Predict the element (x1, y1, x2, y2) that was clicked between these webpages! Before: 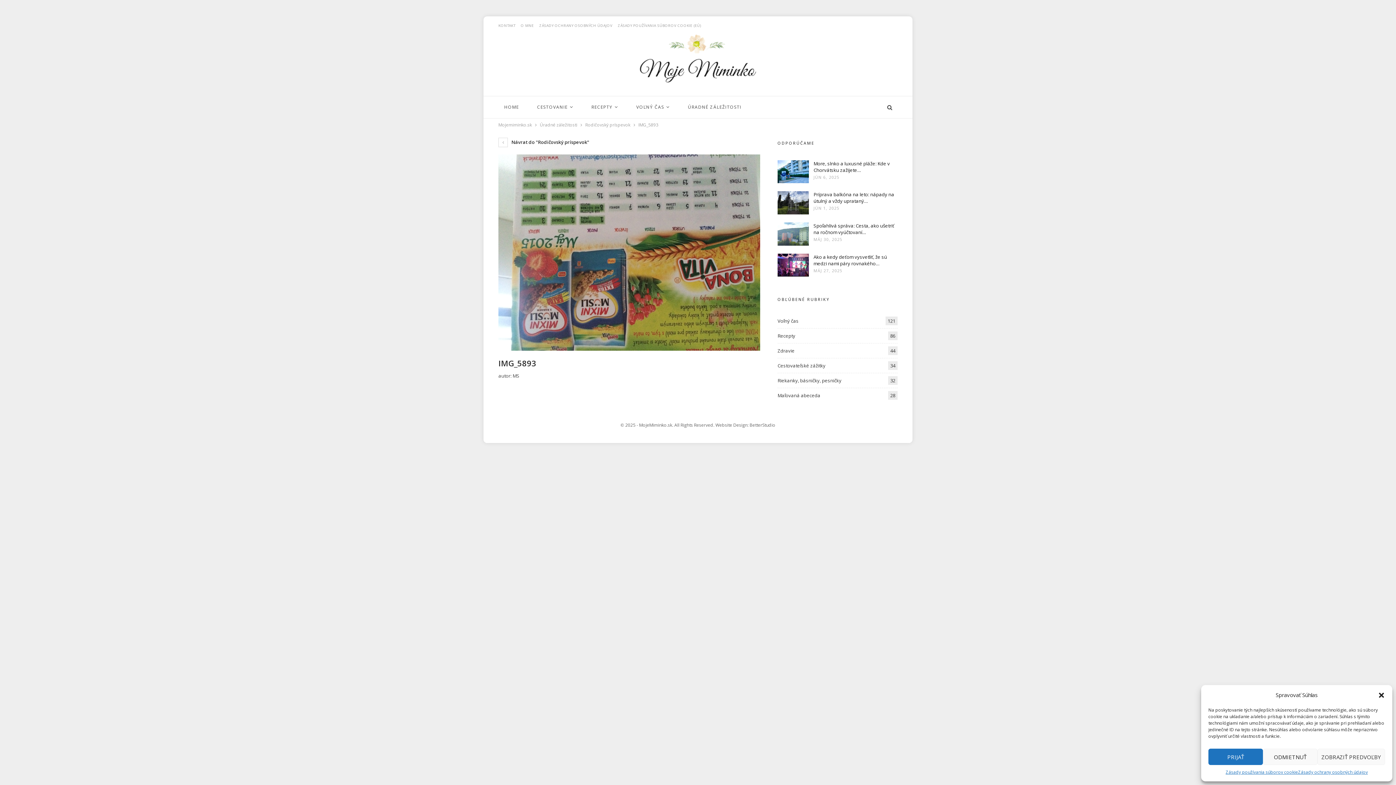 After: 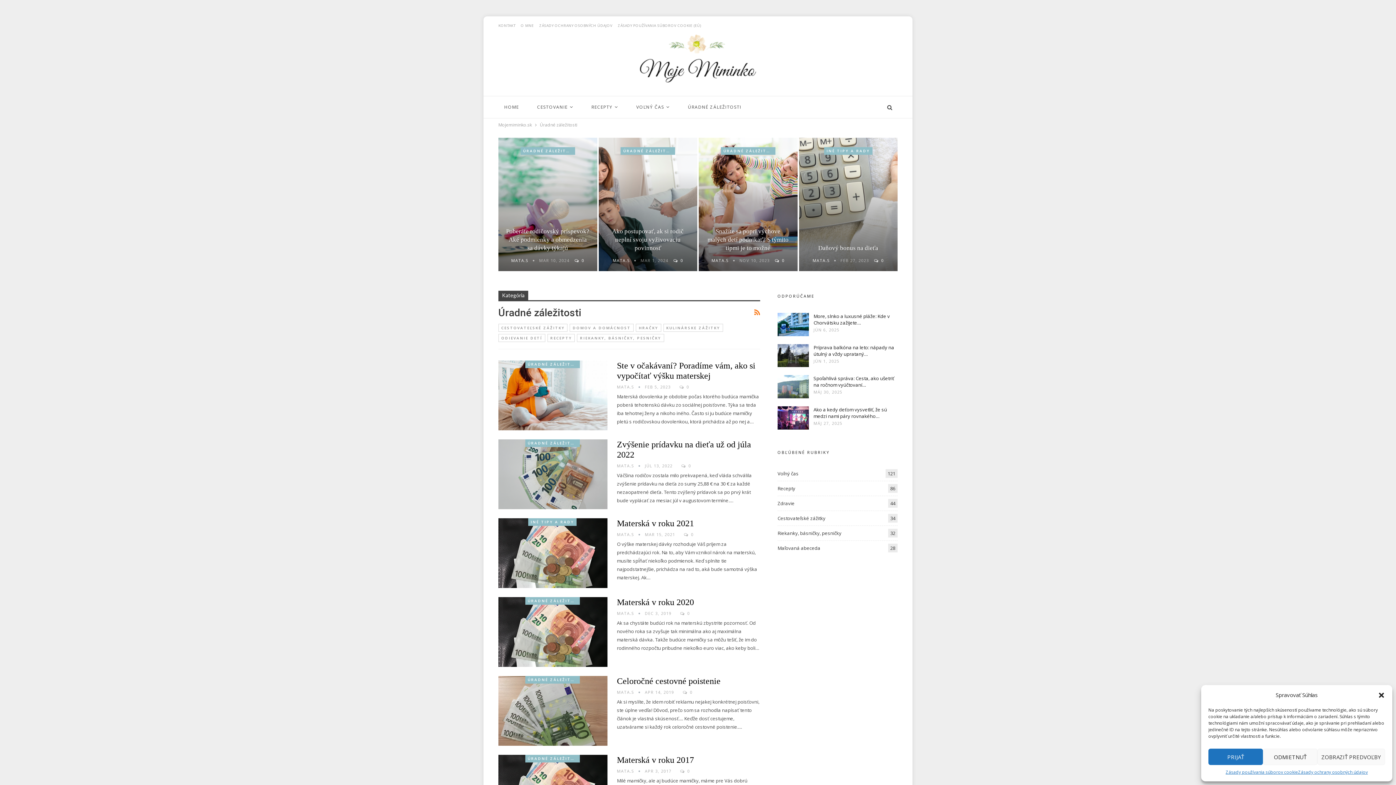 Action: label: ÚRADNÉ ZÁLEŽITOSTI bbox: (682, 96, 747, 118)